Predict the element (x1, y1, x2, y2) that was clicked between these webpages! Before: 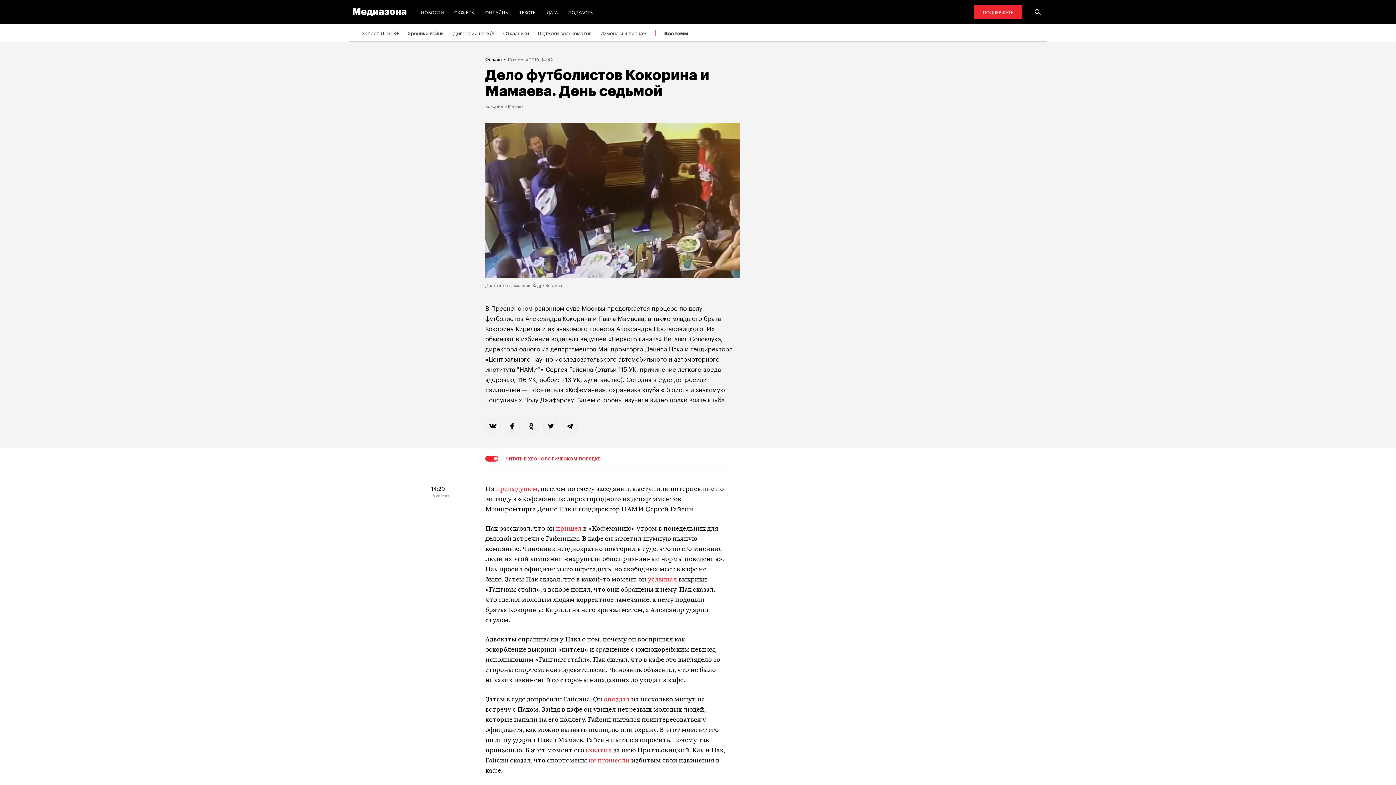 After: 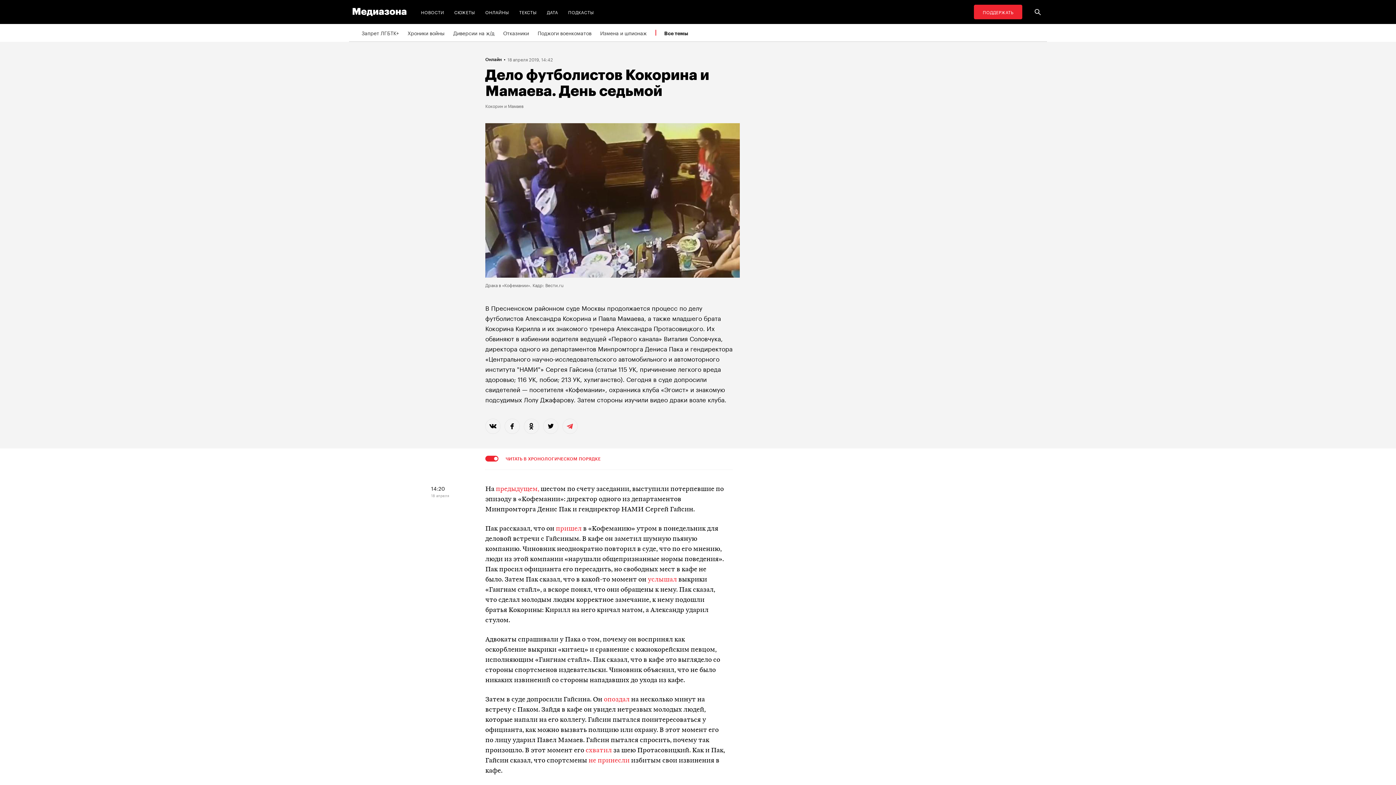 Action: bbox: (562, 419, 577, 433)